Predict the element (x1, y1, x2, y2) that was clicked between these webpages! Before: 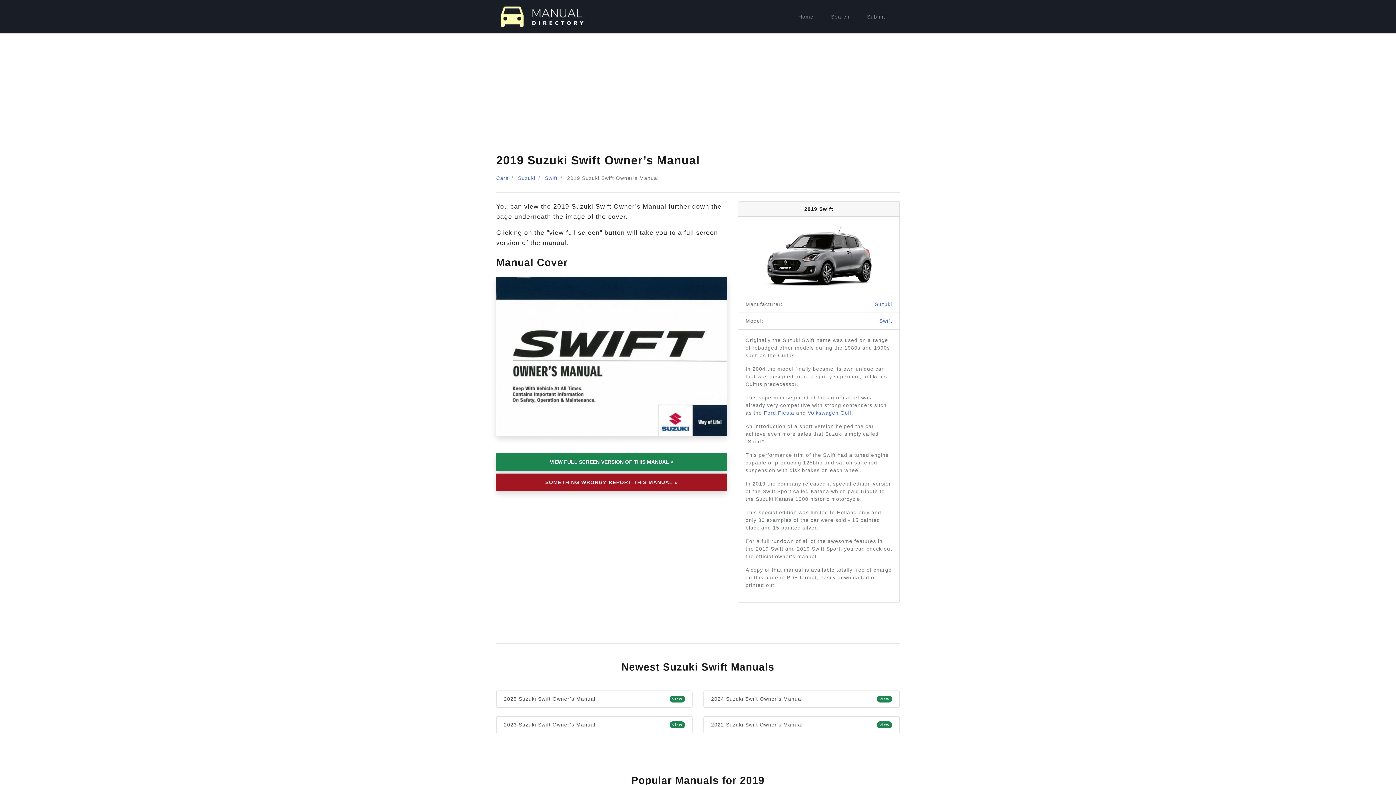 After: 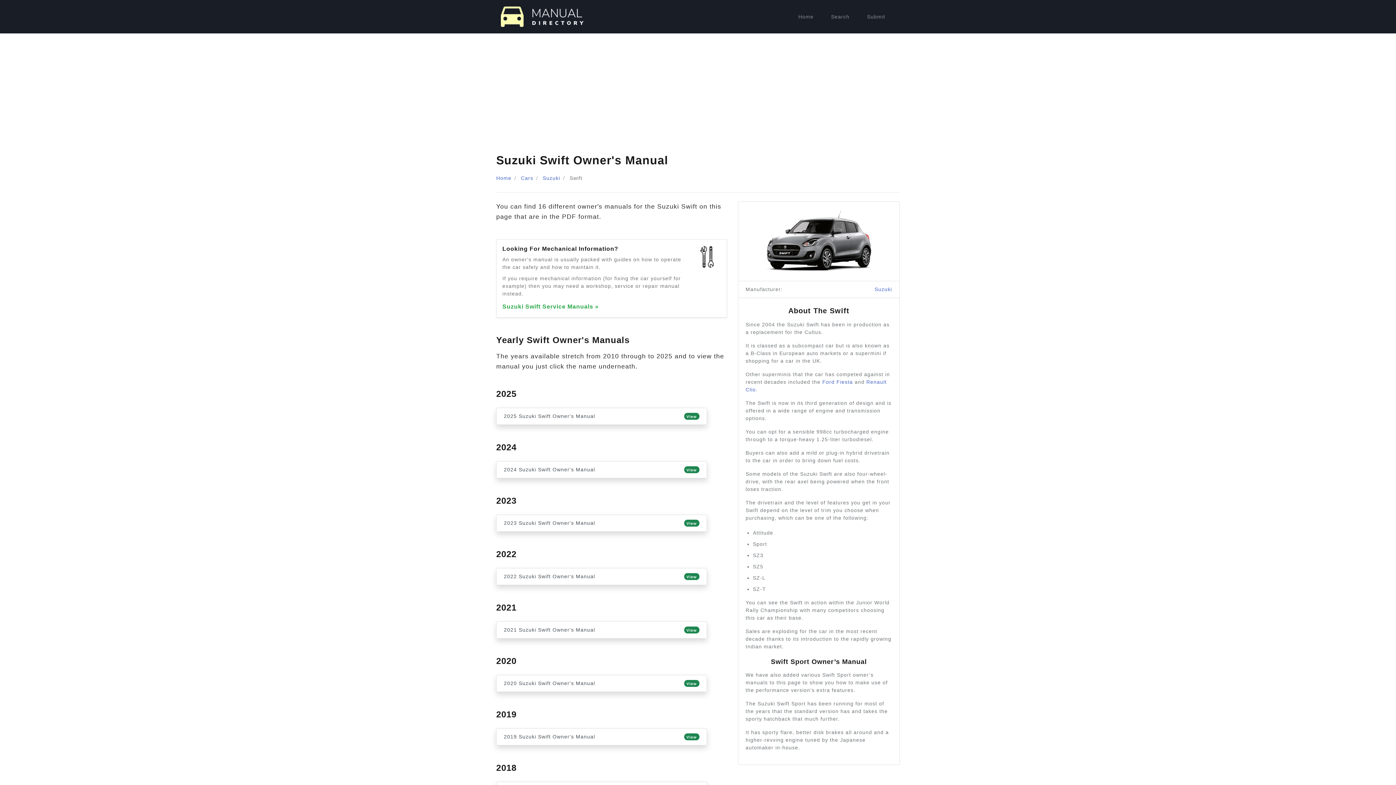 Action: label: Swift bbox: (879, 317, 892, 325)